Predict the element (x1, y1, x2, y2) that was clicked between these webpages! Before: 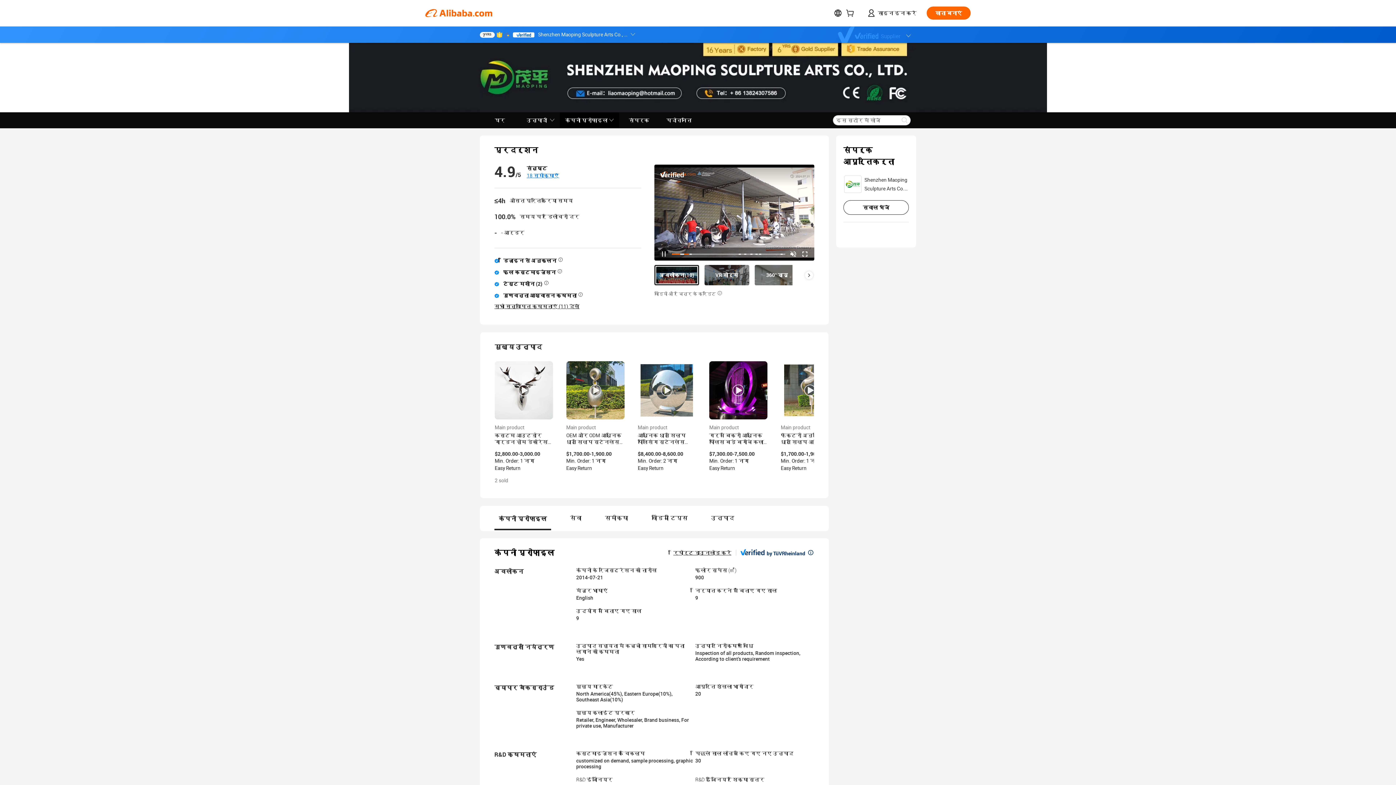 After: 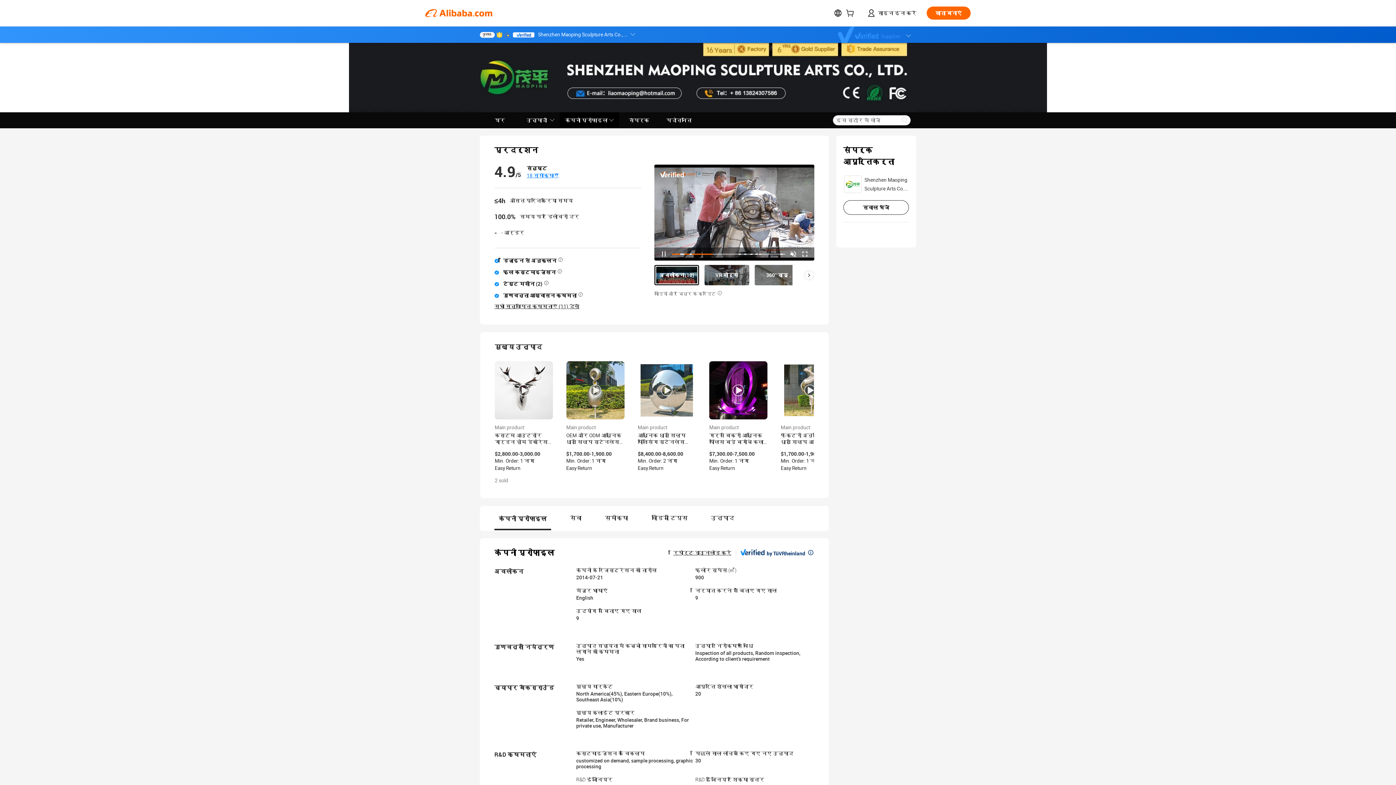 Action: bbox: (494, 361, 553, 419)